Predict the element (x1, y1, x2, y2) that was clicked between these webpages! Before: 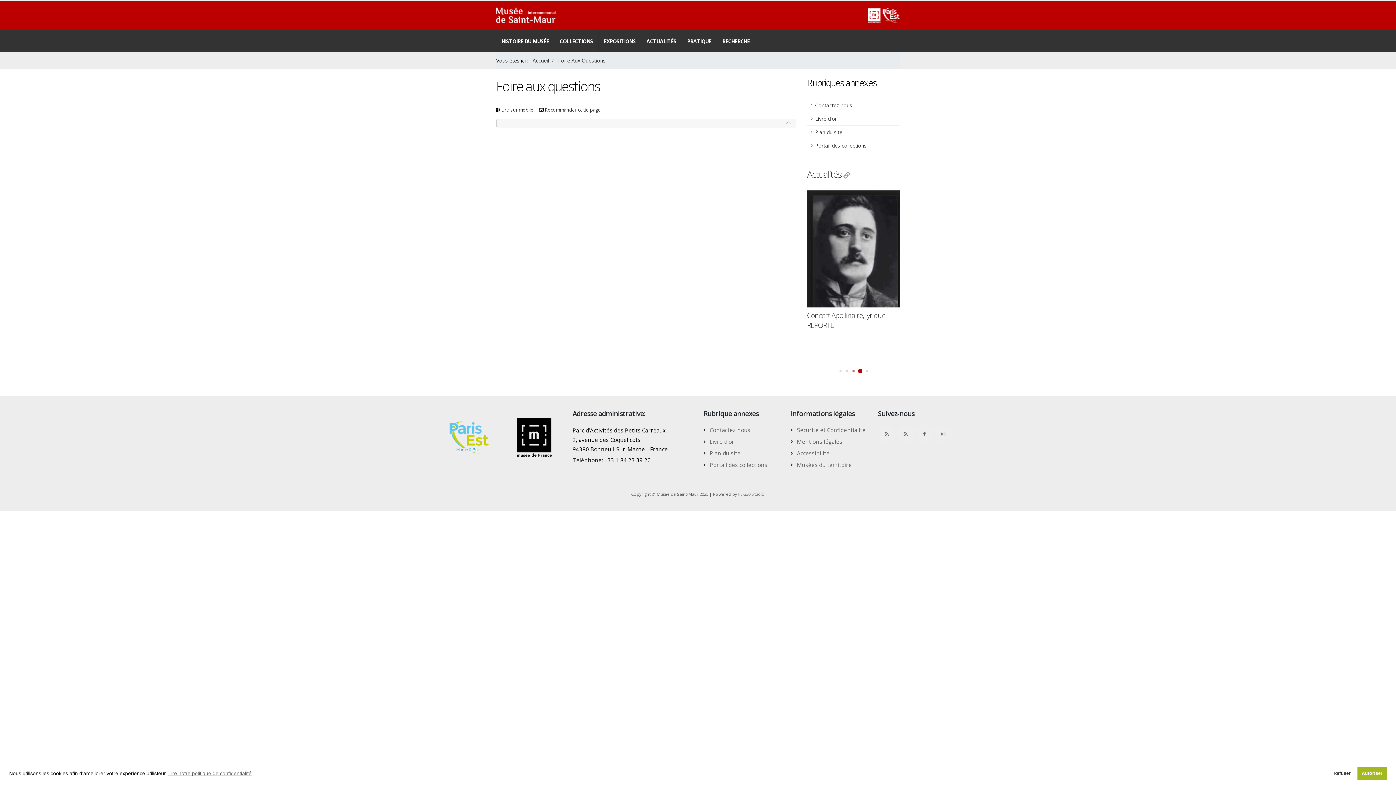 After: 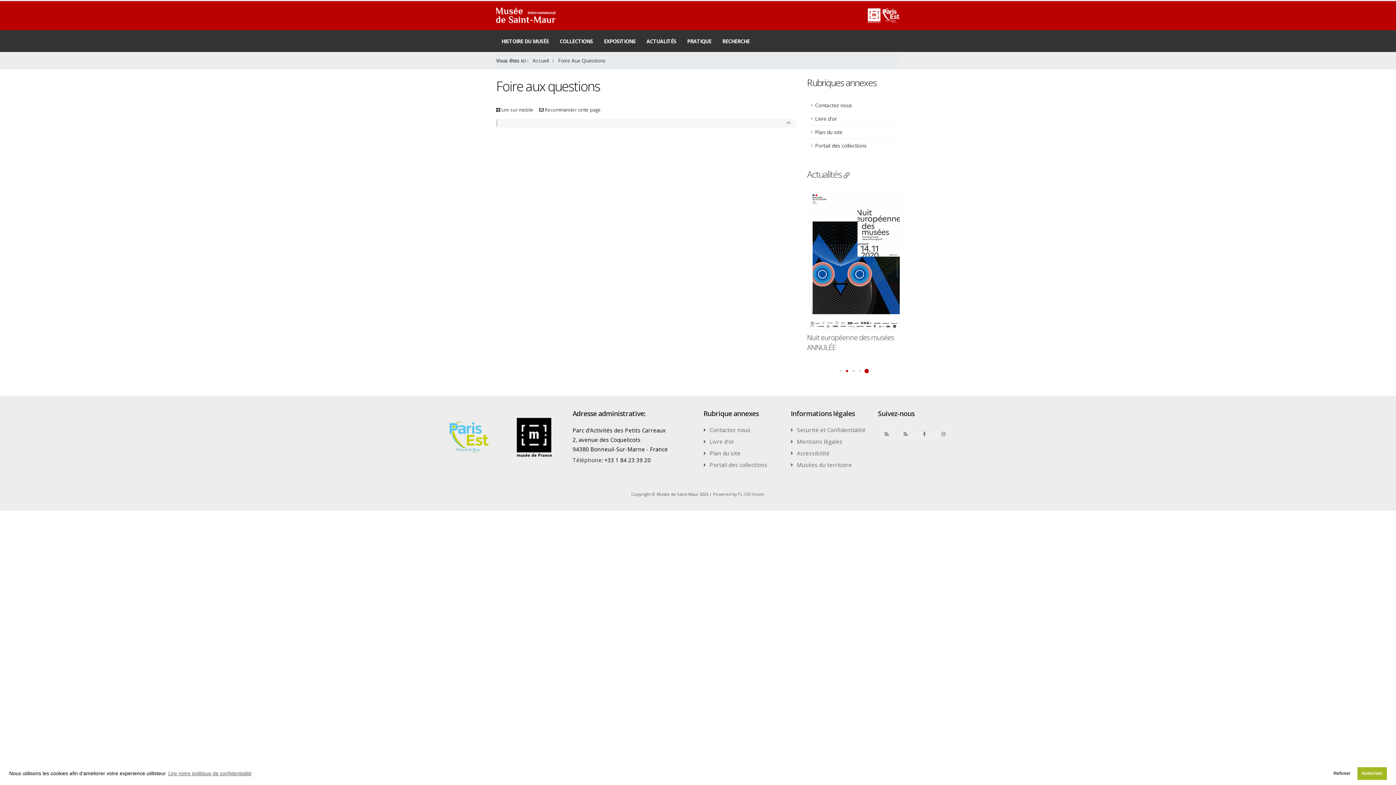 Action: bbox: (844, 368, 849, 374)